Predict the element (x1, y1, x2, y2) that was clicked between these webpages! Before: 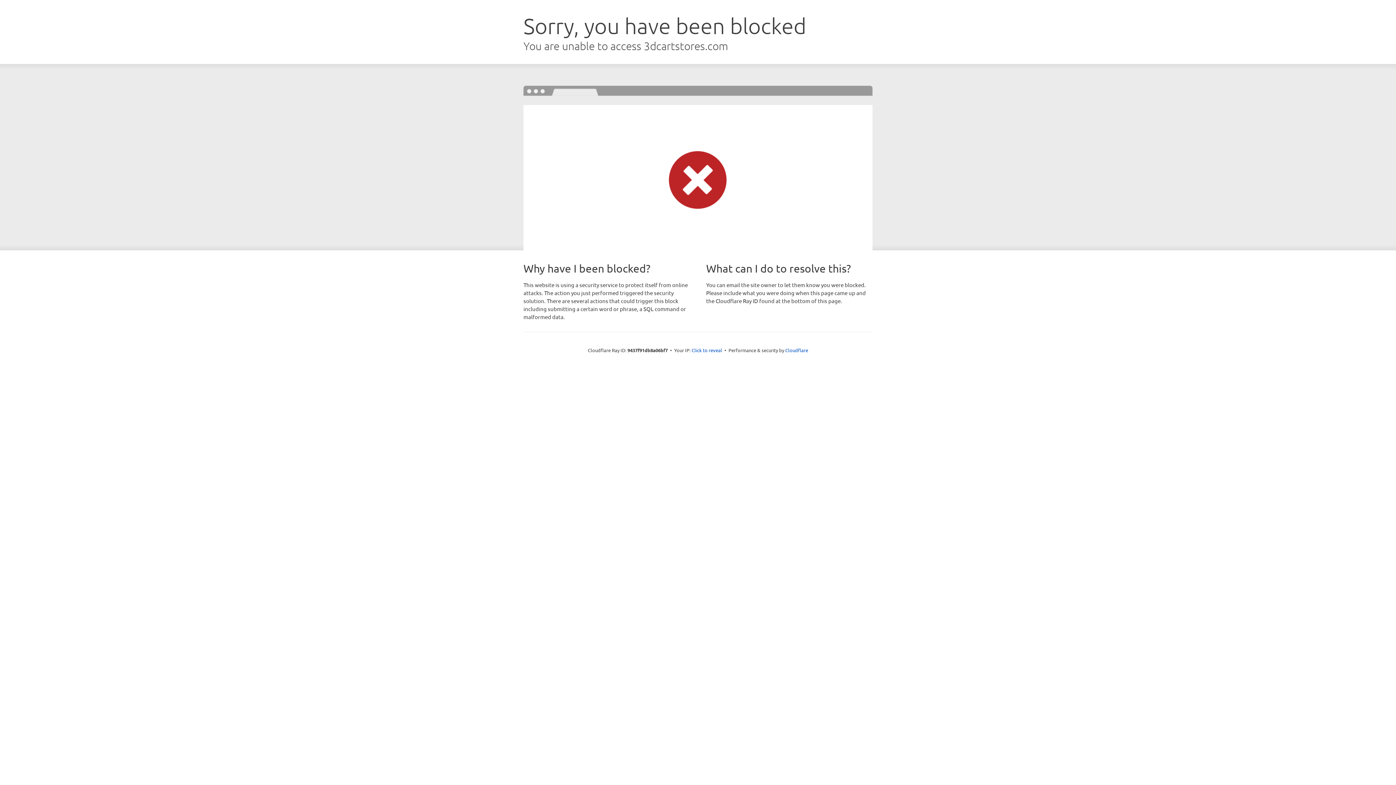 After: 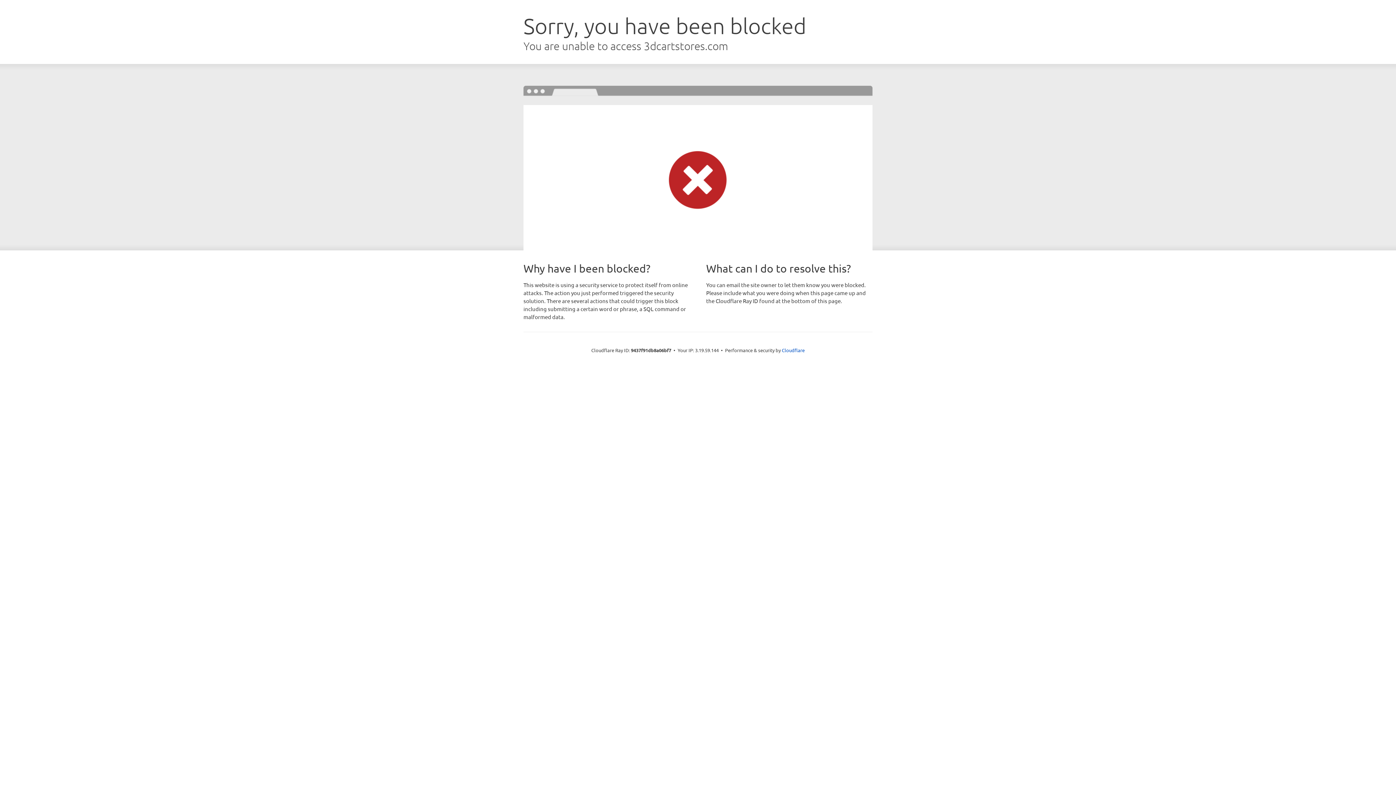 Action: bbox: (691, 346, 722, 353) label: Click to reveal